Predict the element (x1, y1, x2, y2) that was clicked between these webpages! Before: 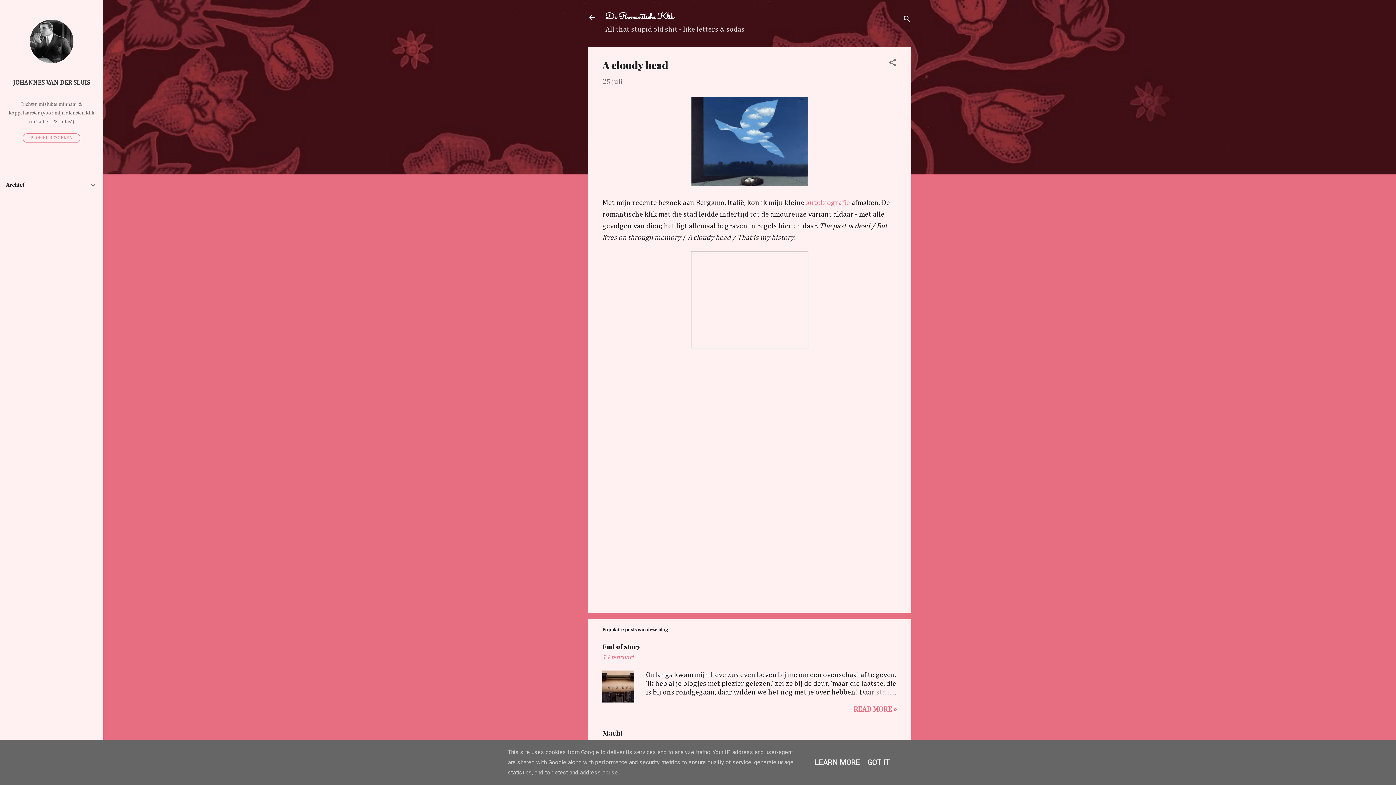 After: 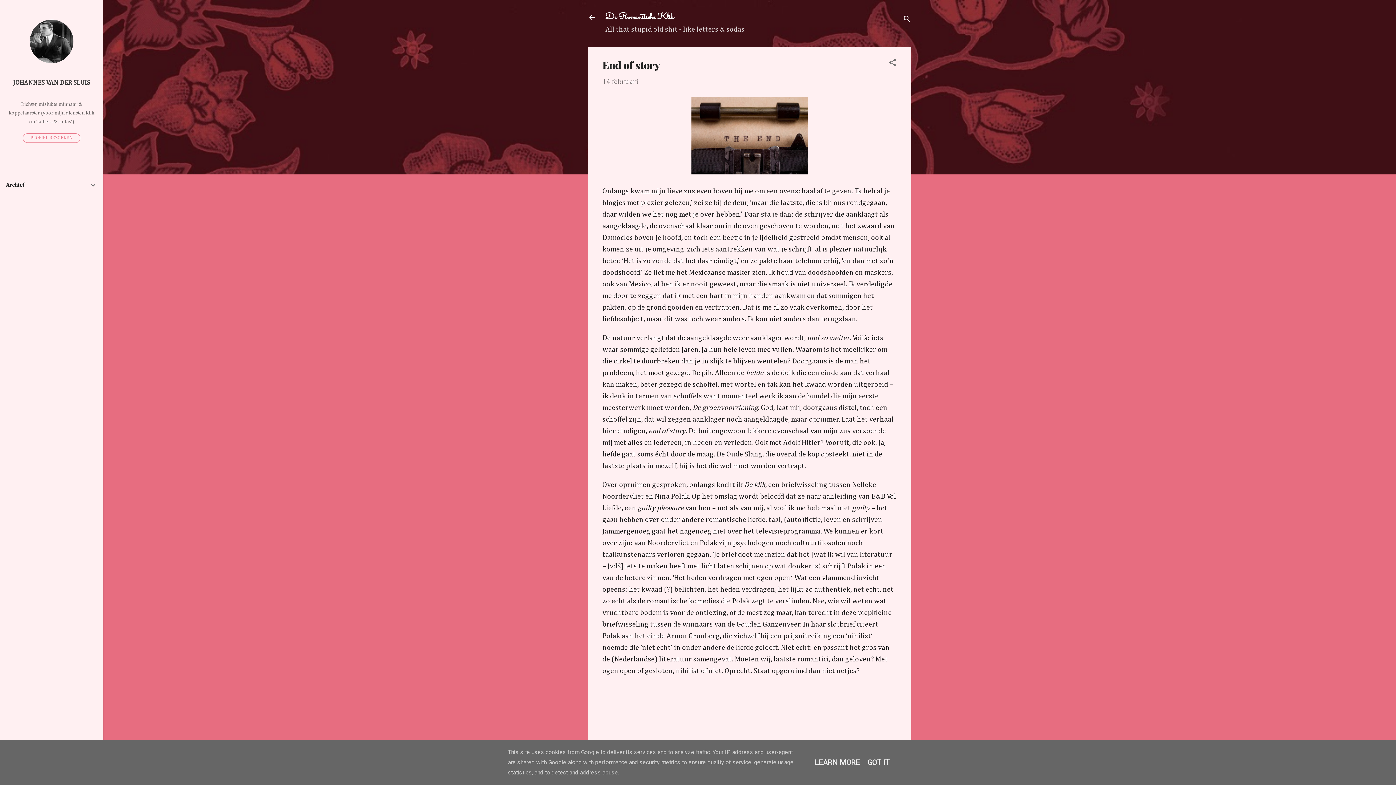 Action: bbox: (602, 697, 634, 704)